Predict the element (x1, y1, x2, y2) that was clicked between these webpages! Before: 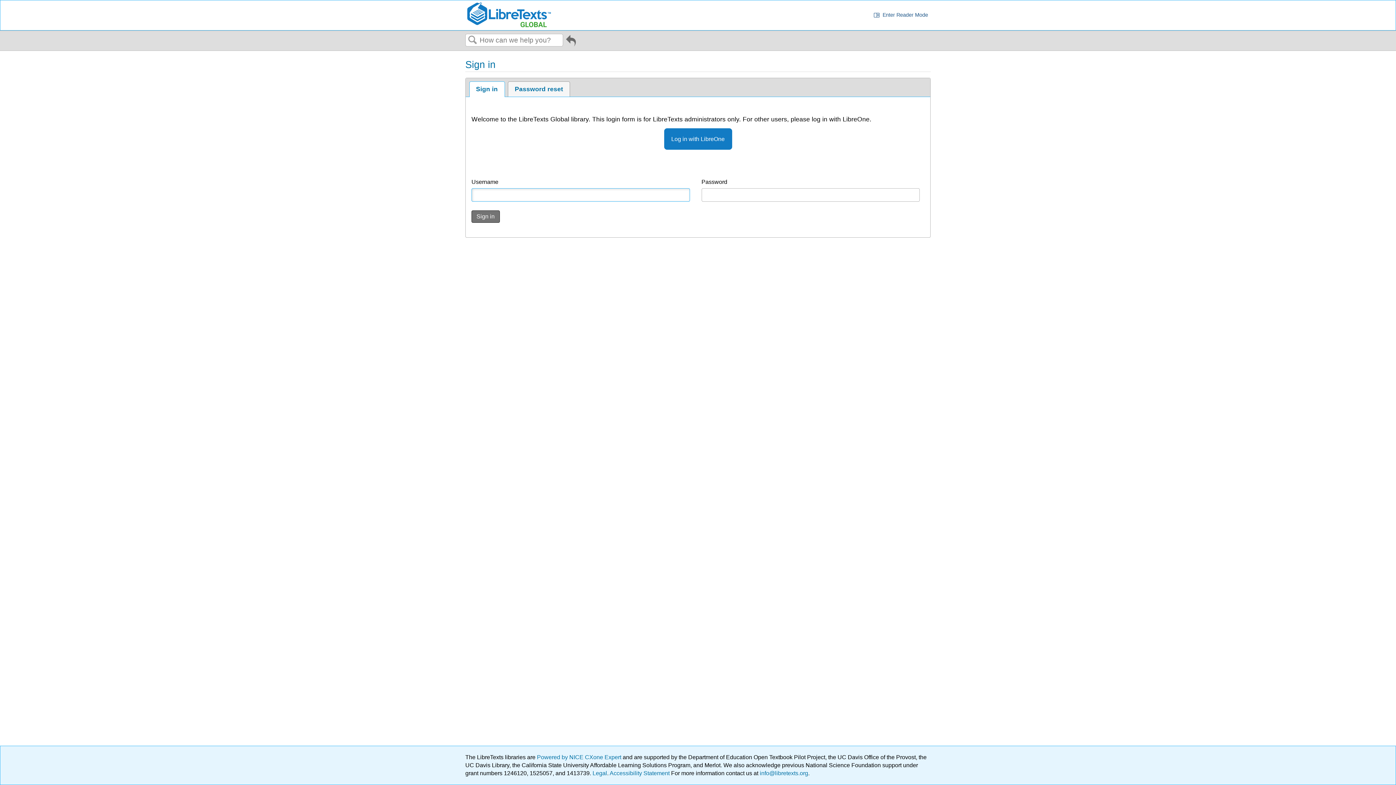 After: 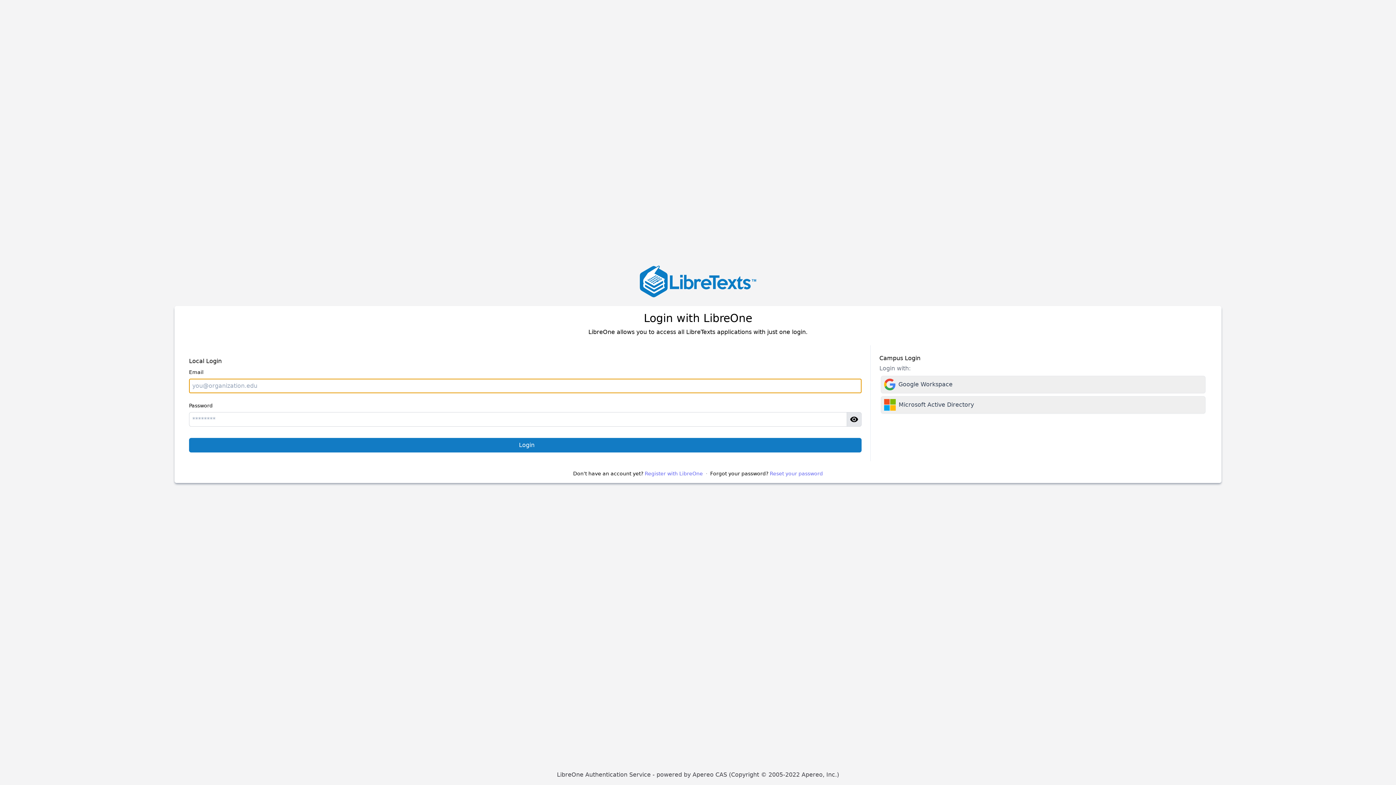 Action: label: Log in with LibreOne bbox: (664, 128, 732, 149)